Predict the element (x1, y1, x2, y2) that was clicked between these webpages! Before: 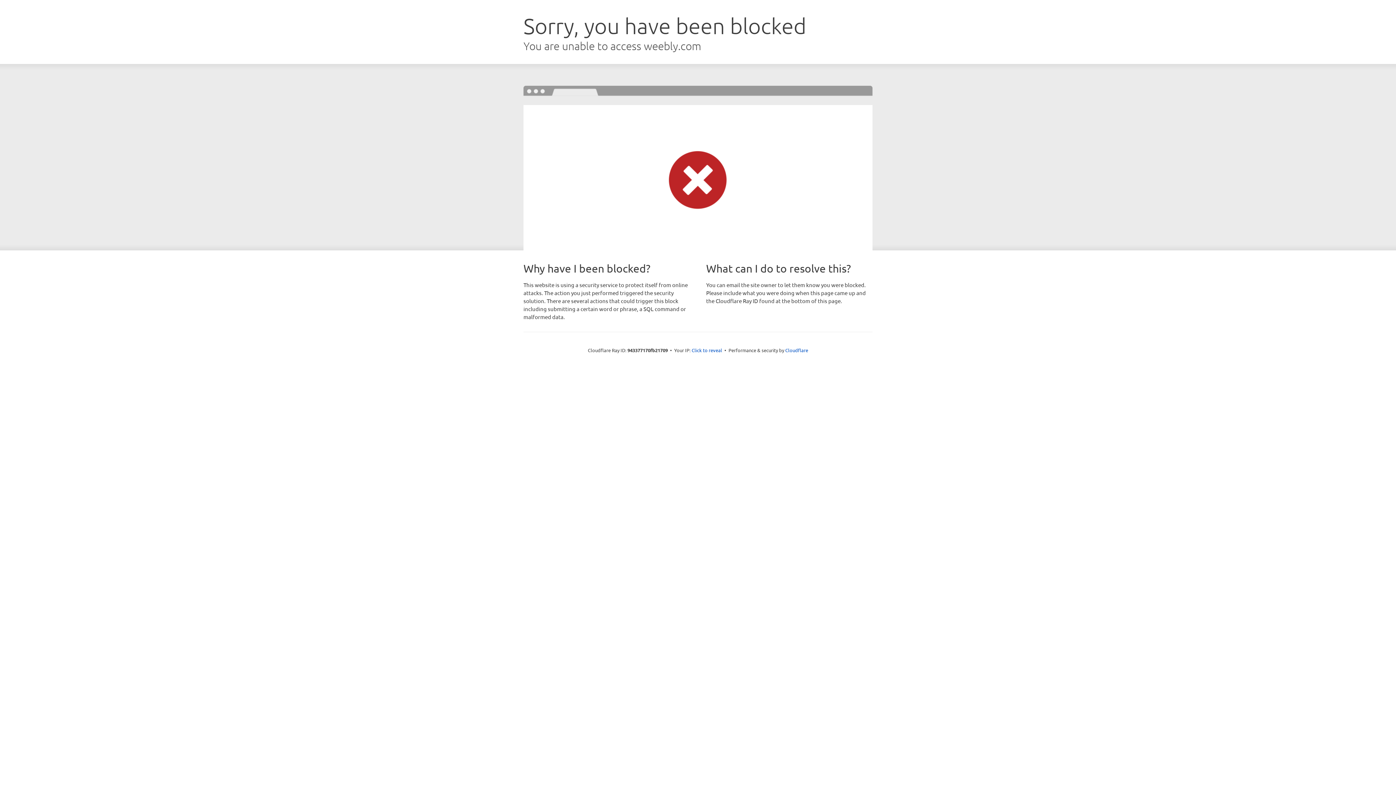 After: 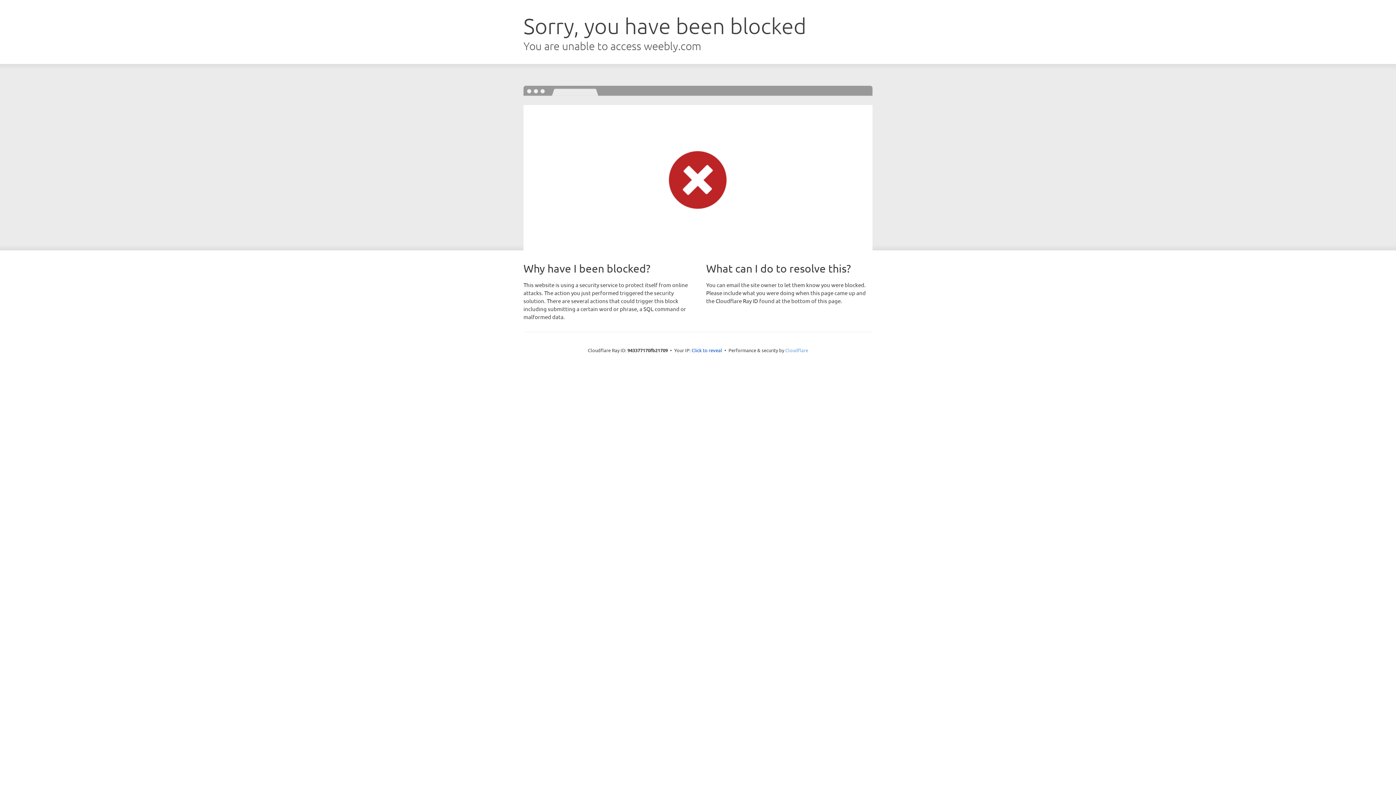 Action: label: Cloudflare bbox: (785, 347, 808, 353)